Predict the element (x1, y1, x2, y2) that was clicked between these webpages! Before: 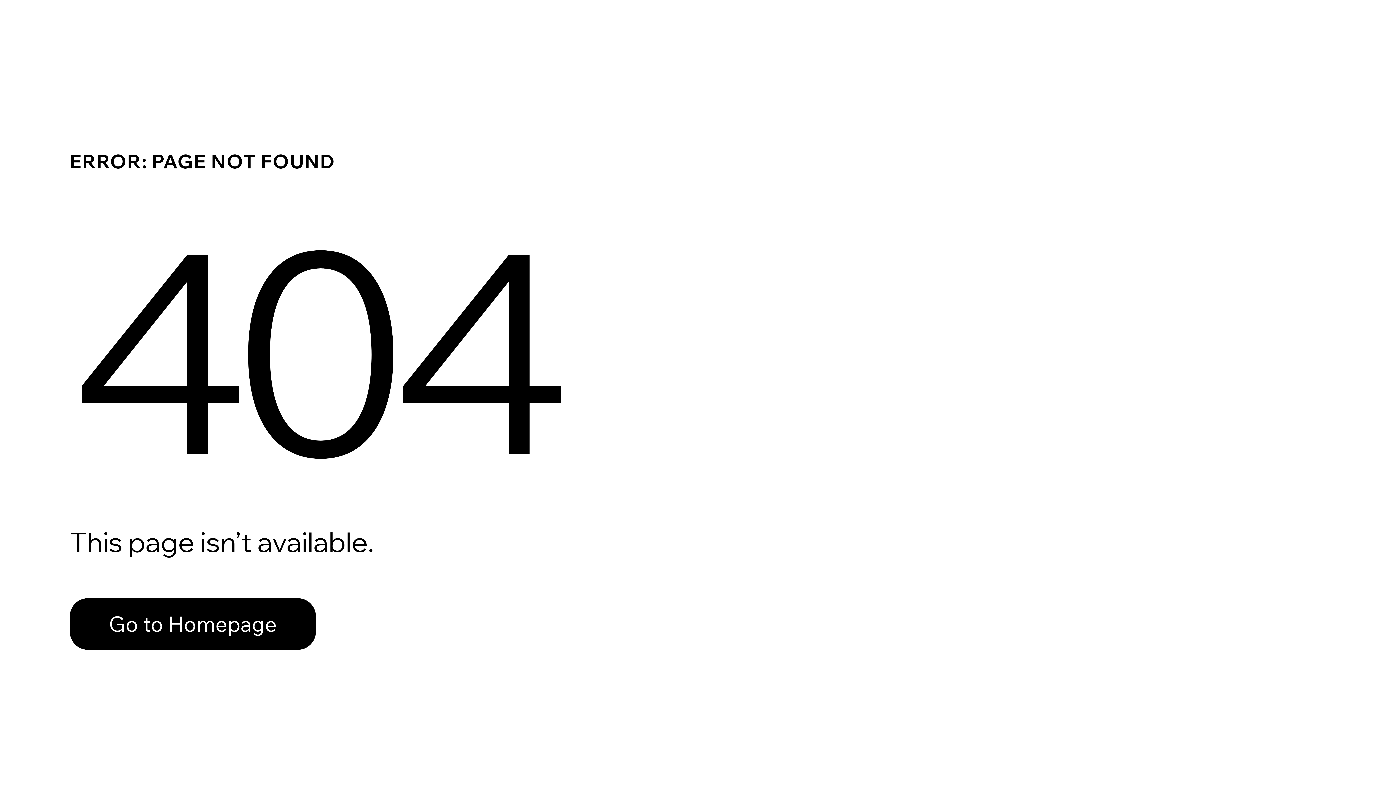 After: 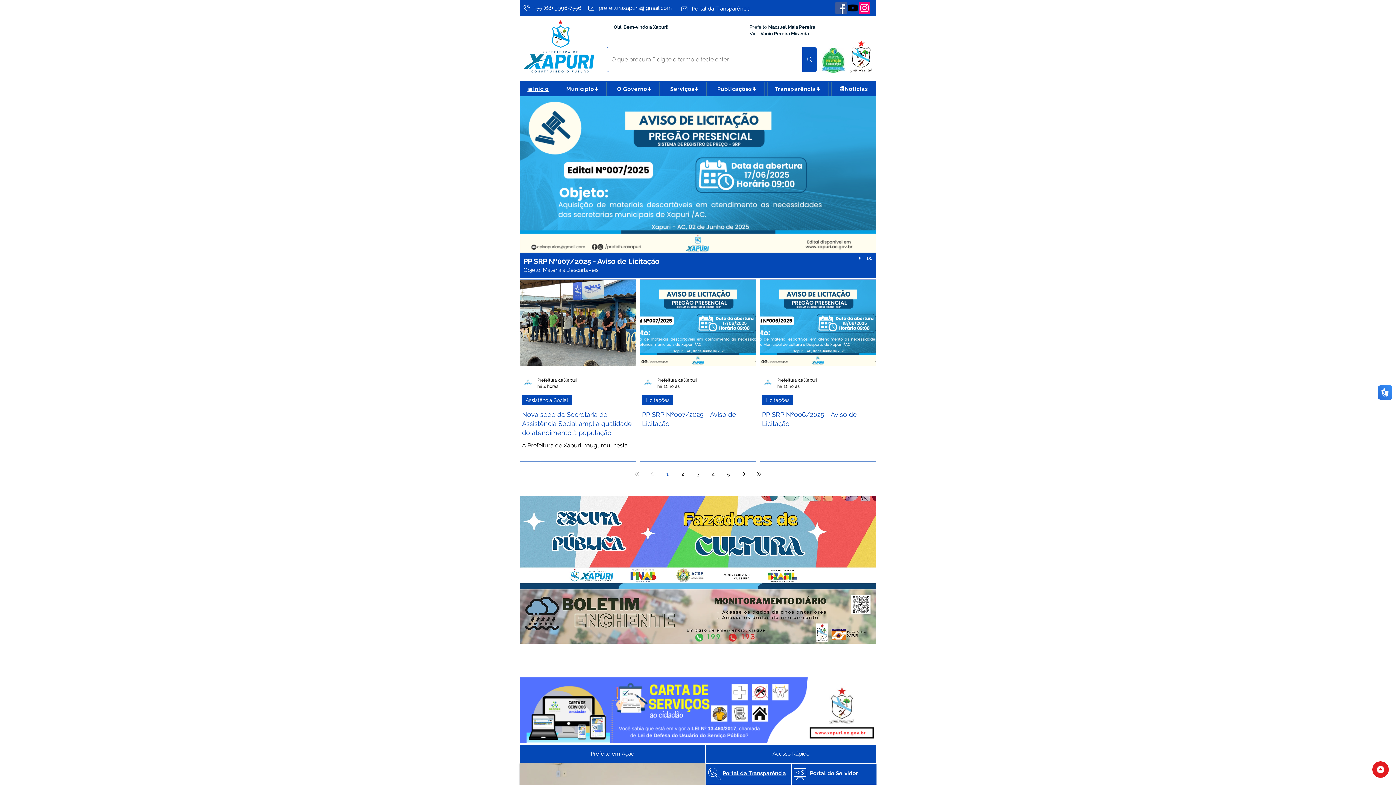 Action: label: Go to Homepage bbox: (69, 582, 768, 659)